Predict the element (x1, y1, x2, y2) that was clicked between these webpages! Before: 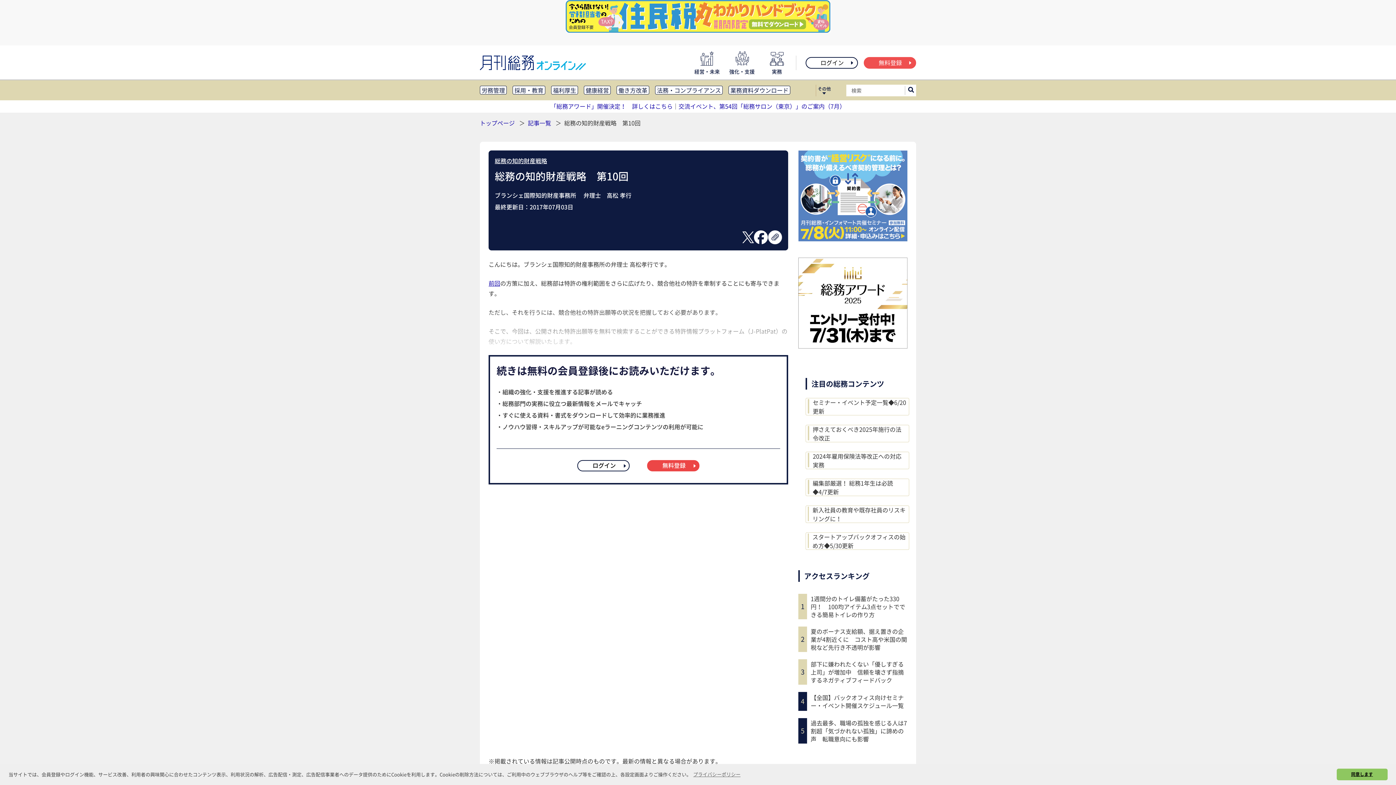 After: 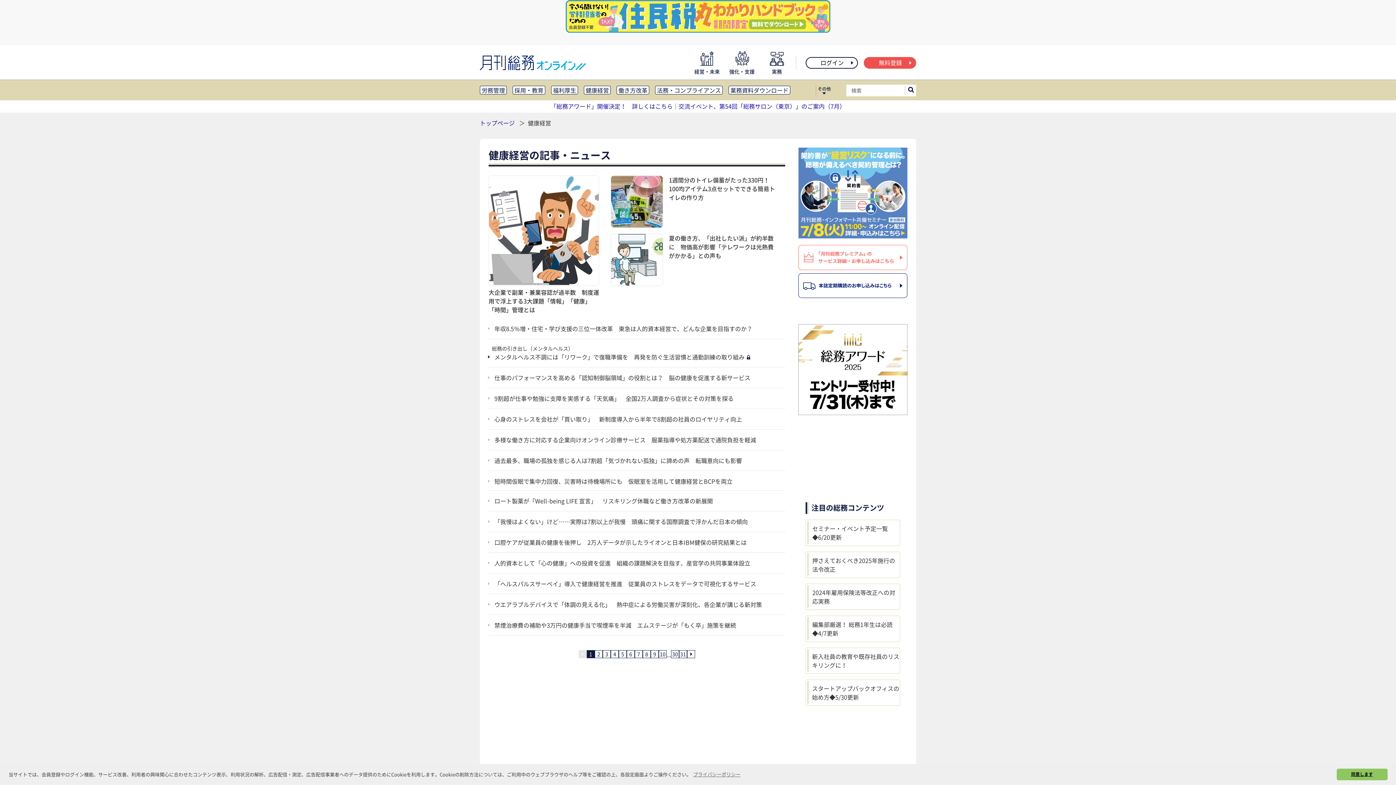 Action: bbox: (584, 85, 610, 94) label: 健康経営